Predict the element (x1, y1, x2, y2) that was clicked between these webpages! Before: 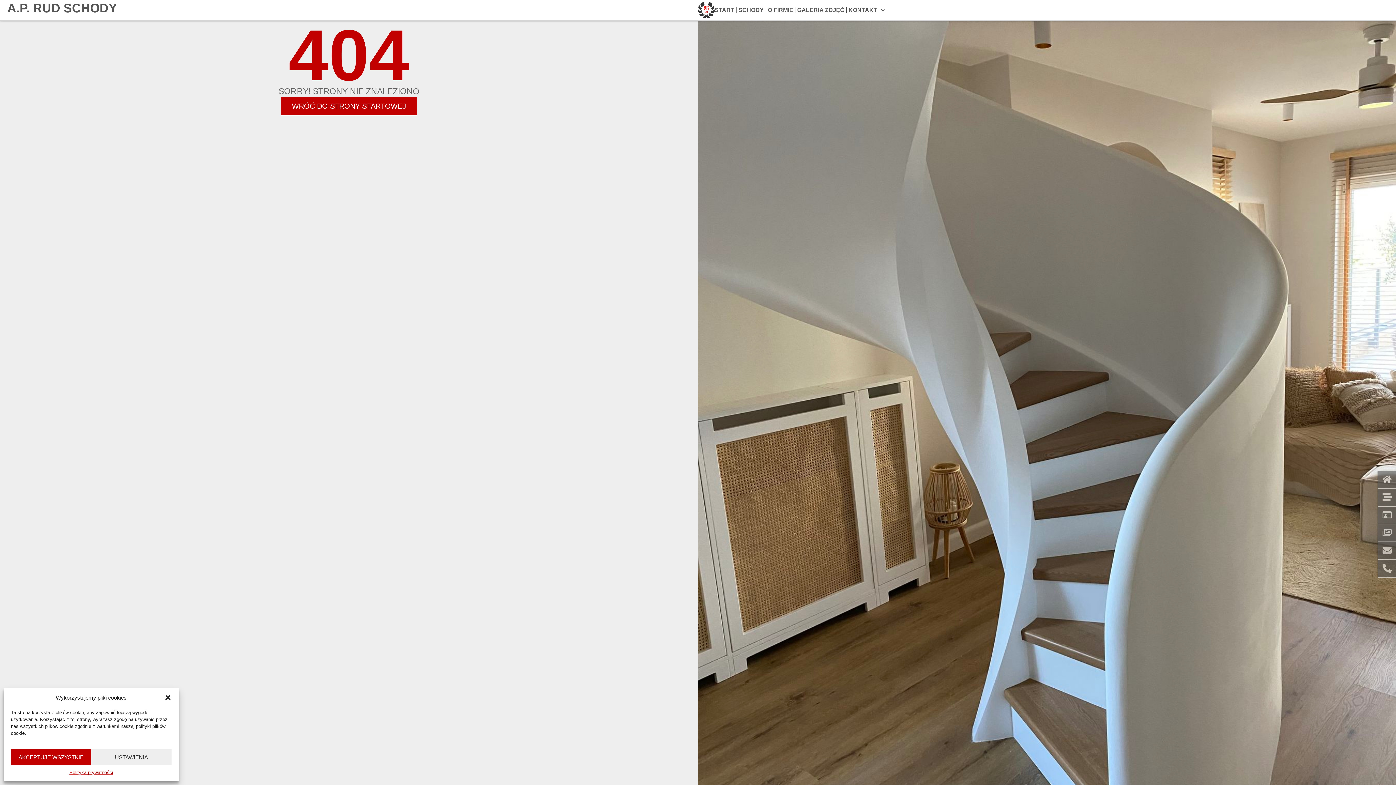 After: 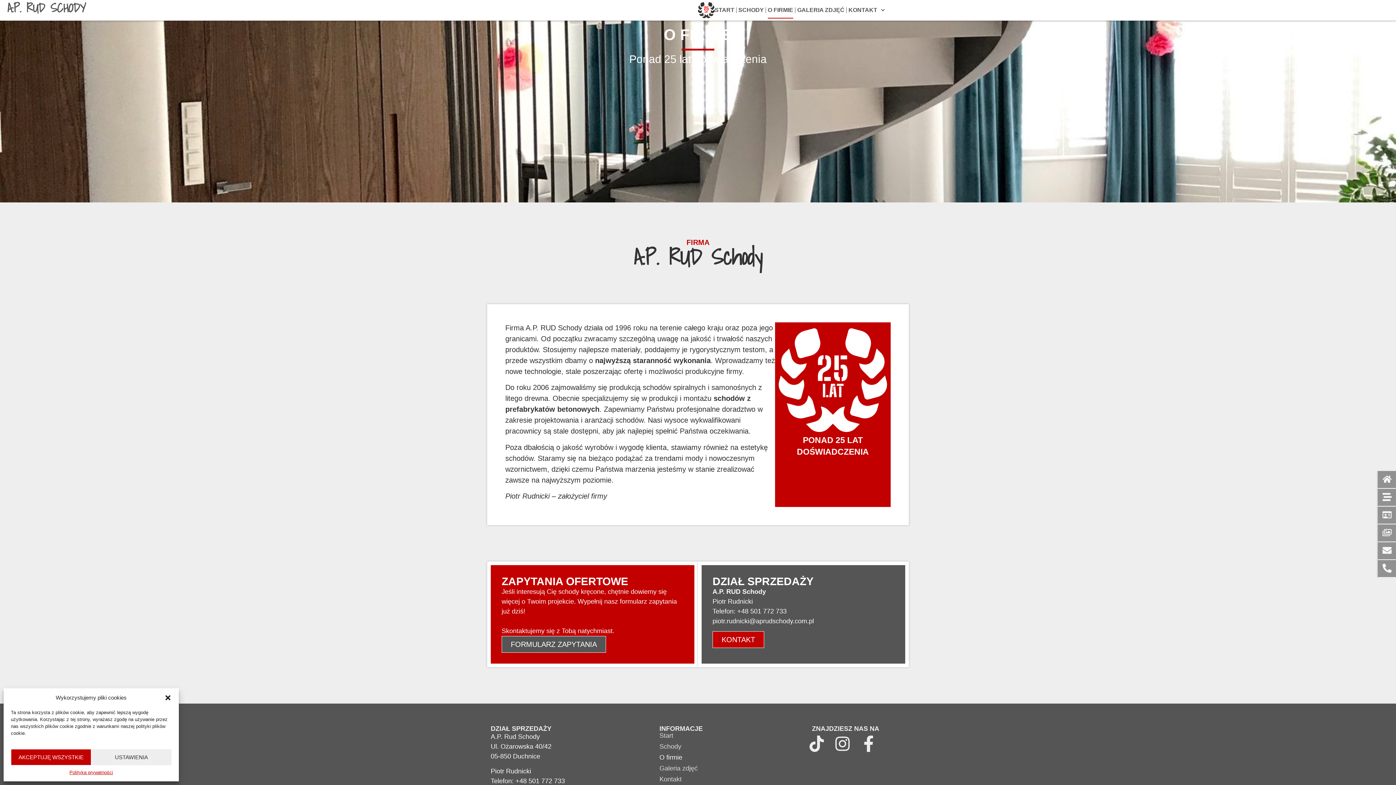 Action: bbox: (698, 1, 714, 18)